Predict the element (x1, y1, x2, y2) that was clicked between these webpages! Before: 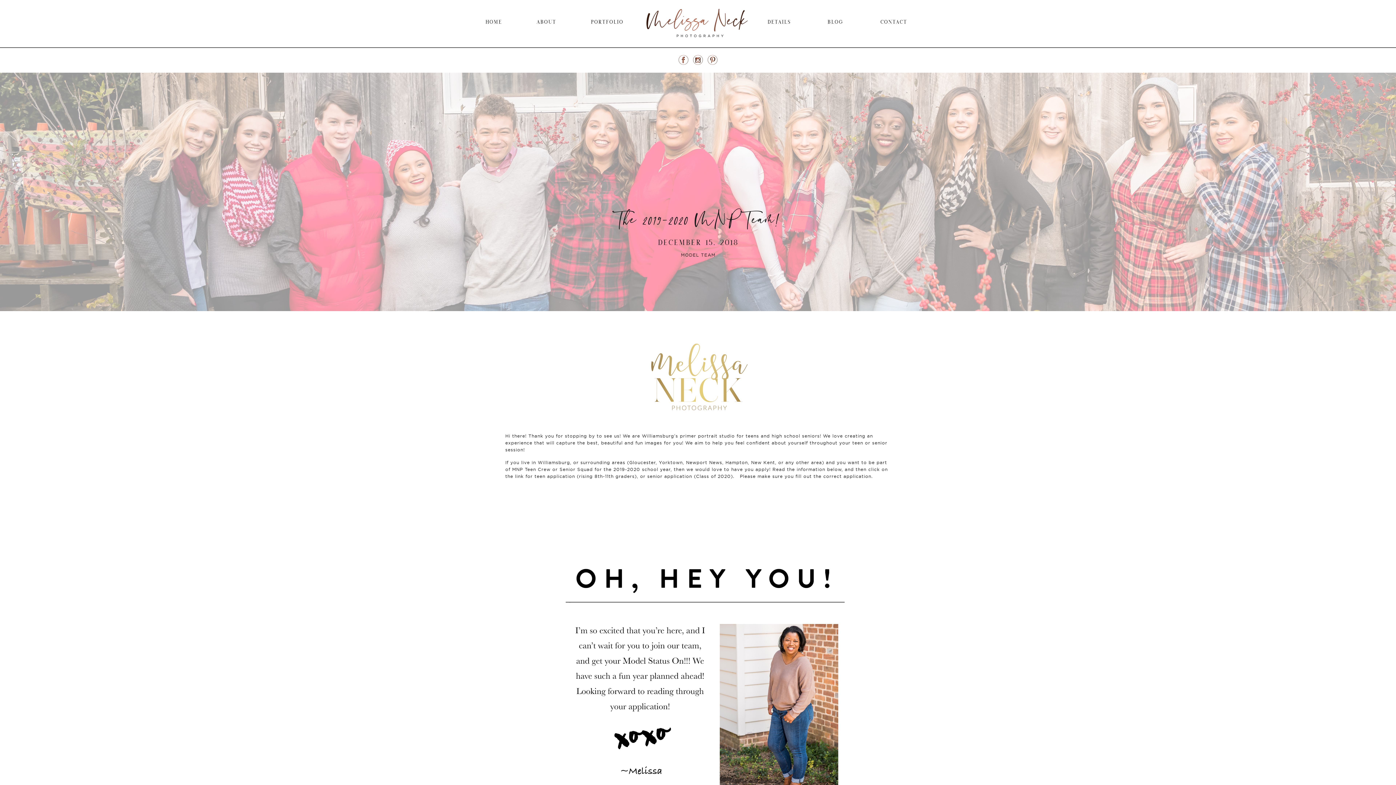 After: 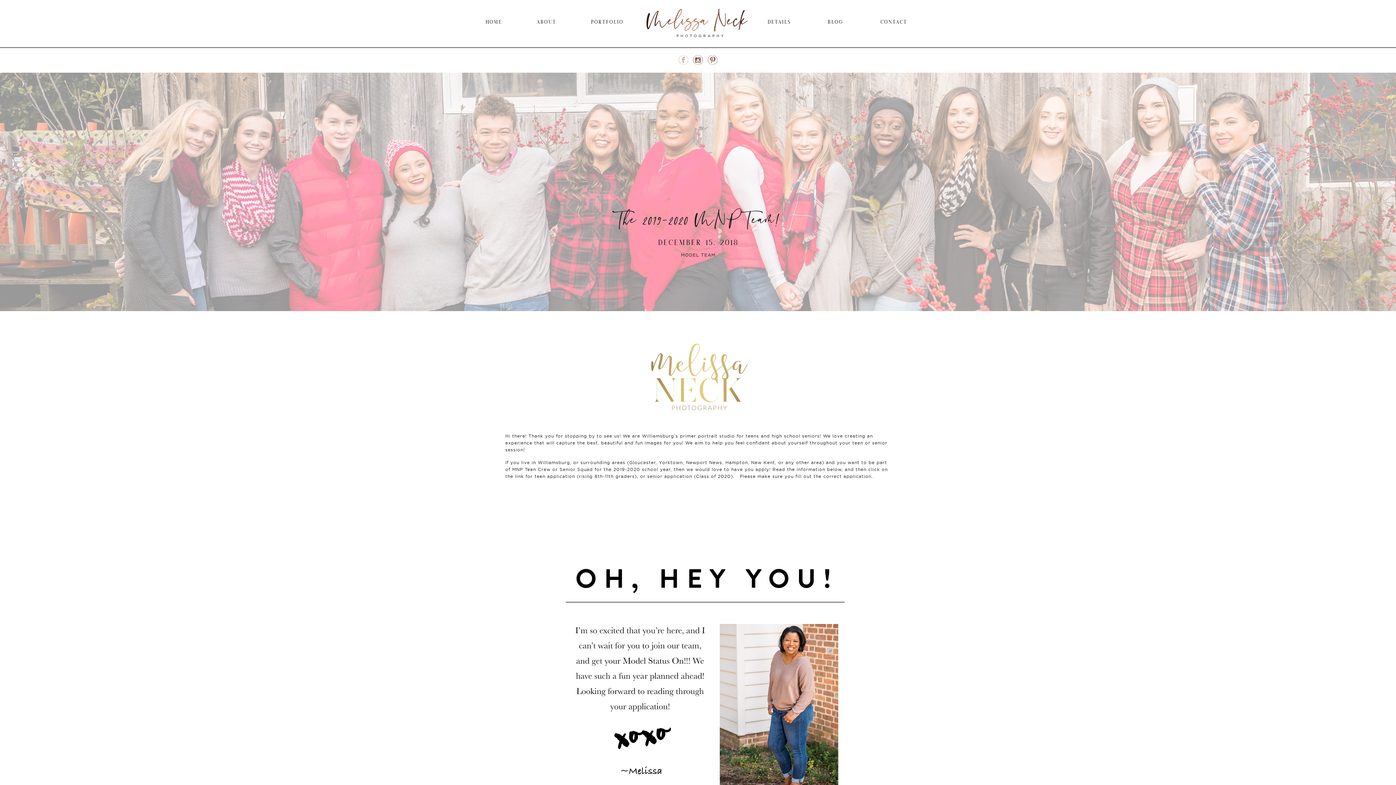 Action: bbox: (678, 54, 688, 65)